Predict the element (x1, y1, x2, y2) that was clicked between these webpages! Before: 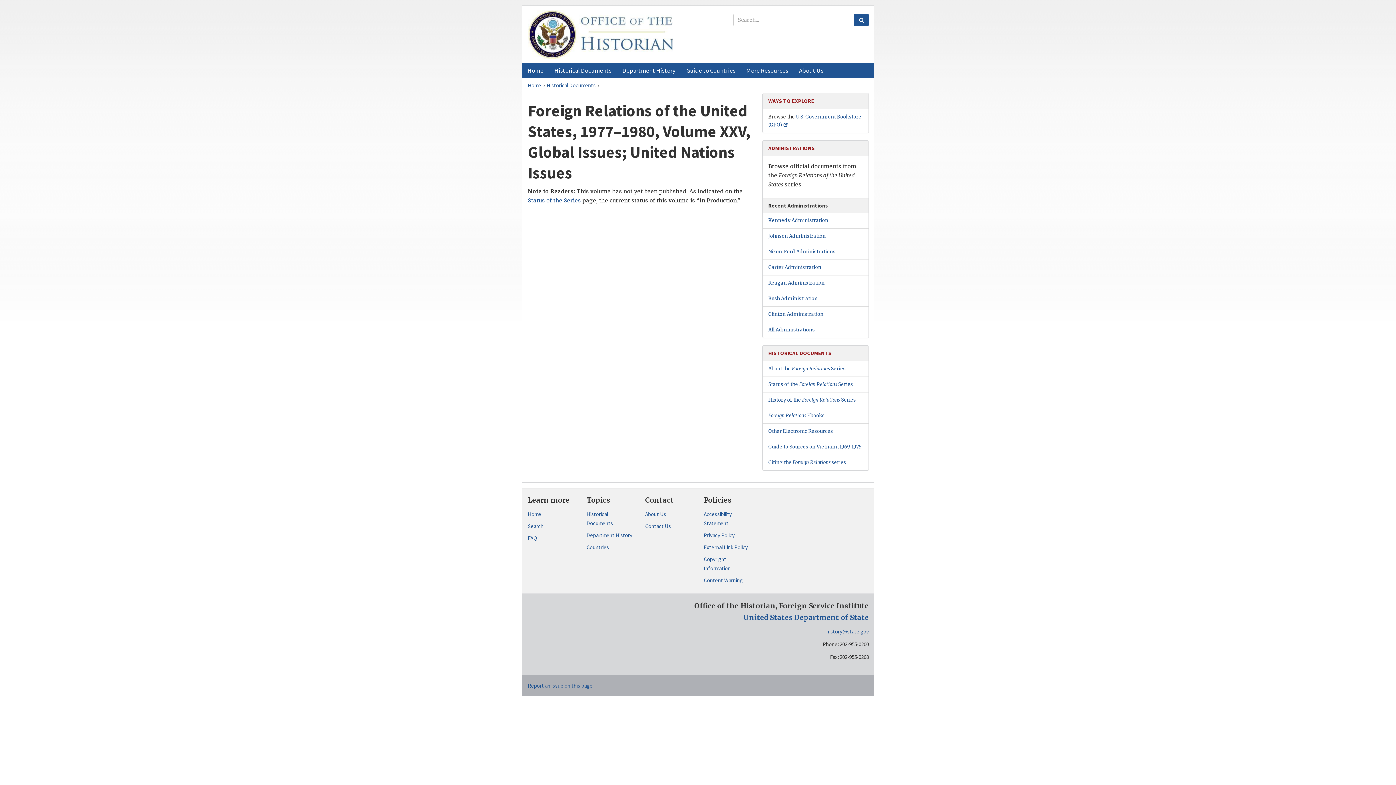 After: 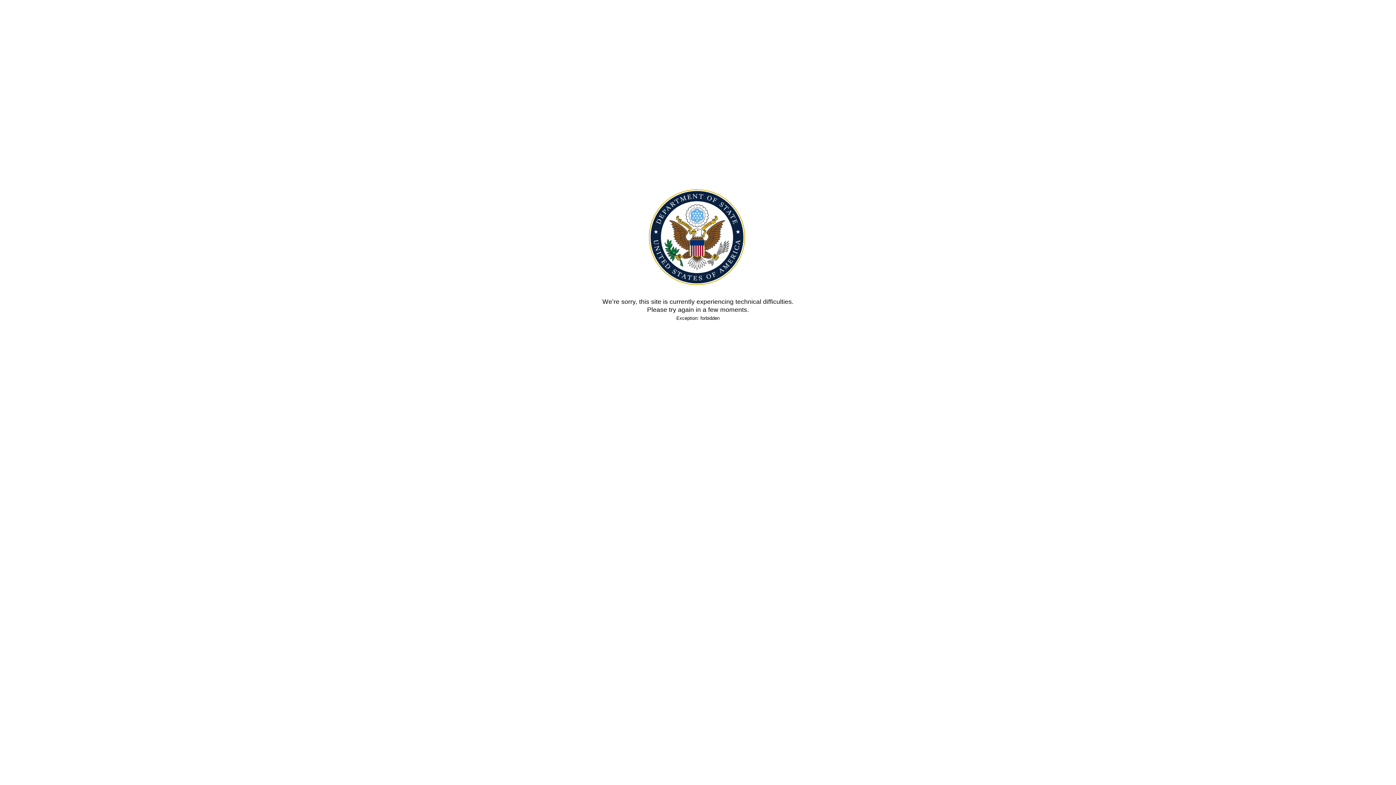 Action: label: External Link Policy bbox: (703, 543, 751, 552)